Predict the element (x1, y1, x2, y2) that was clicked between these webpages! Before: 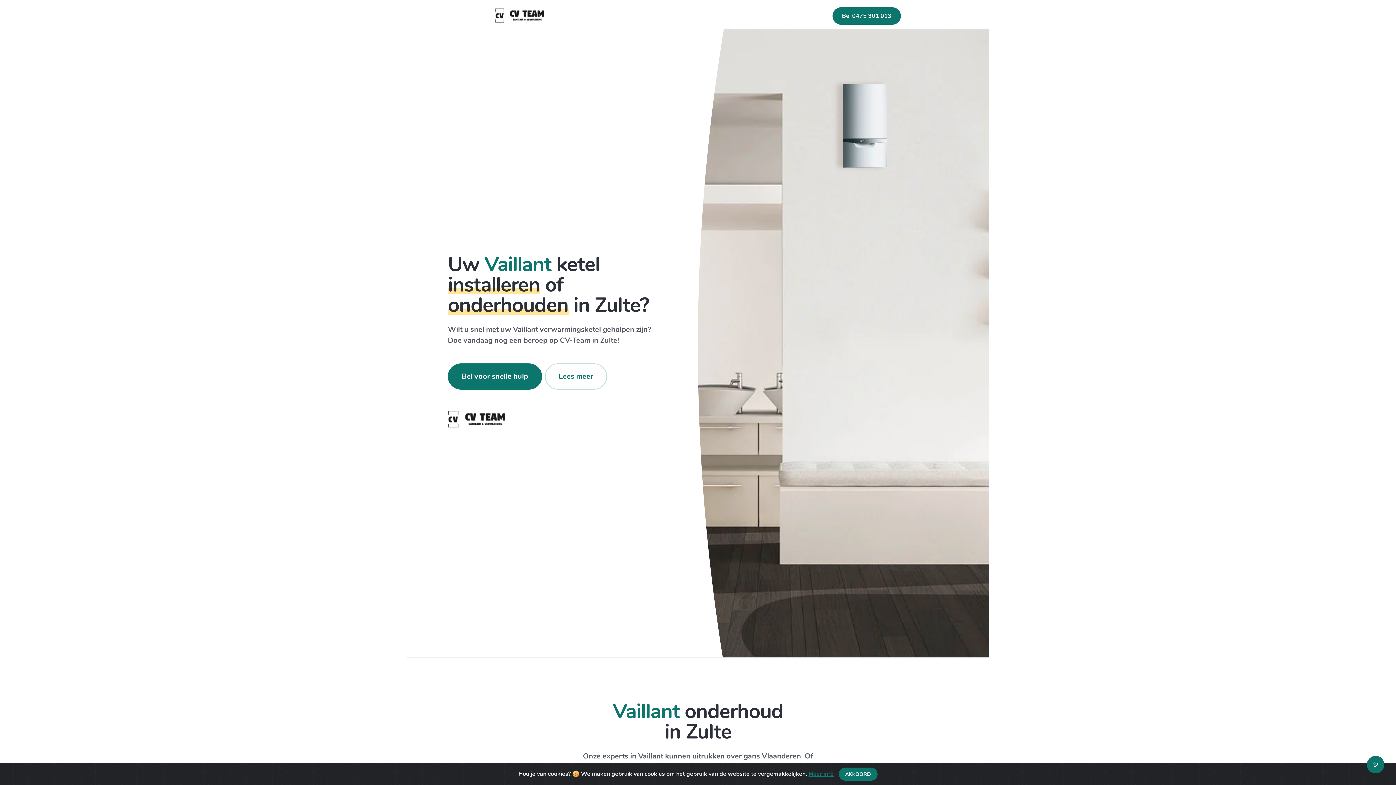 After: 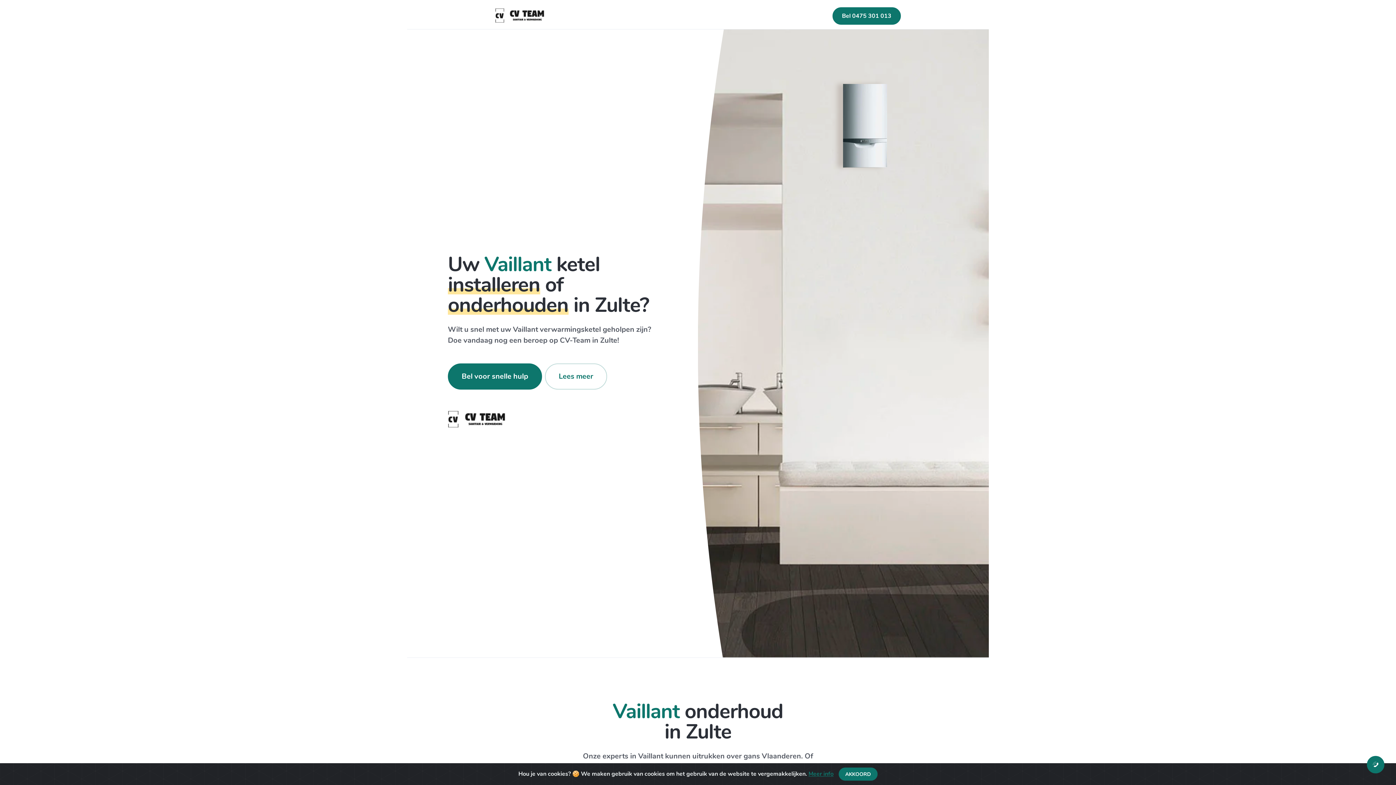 Action: bbox: (1367, 756, 1384, 773)